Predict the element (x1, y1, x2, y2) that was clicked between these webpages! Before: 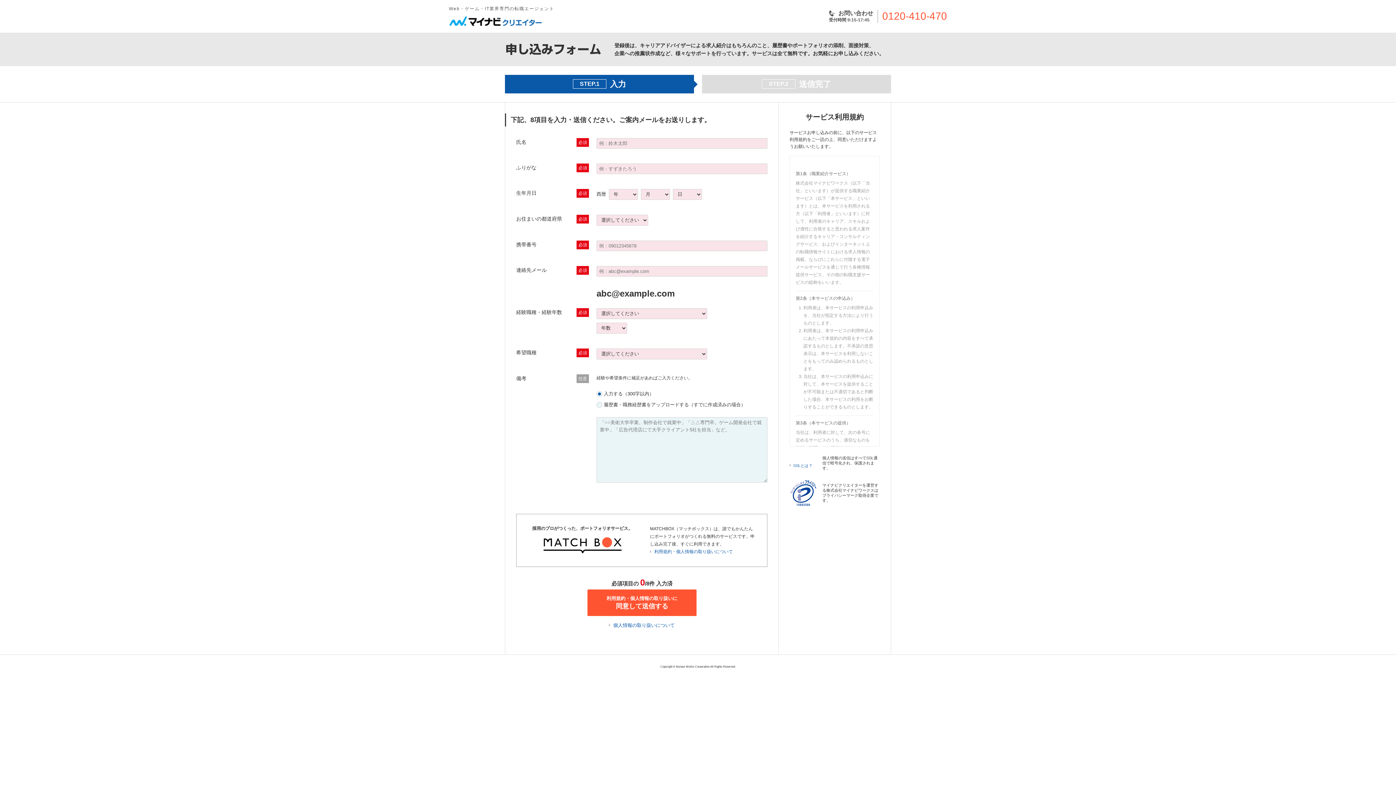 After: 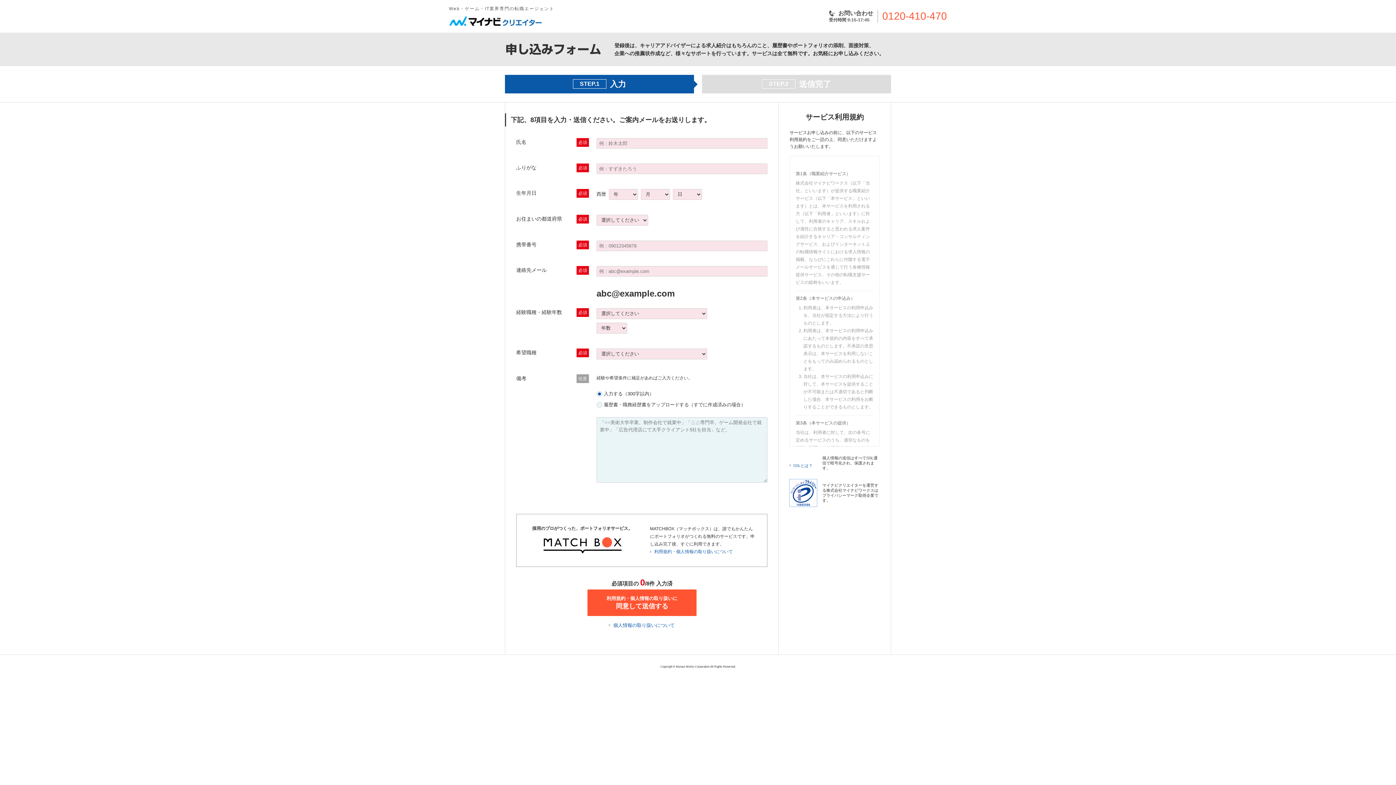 Action: bbox: (789, 480, 817, 484)